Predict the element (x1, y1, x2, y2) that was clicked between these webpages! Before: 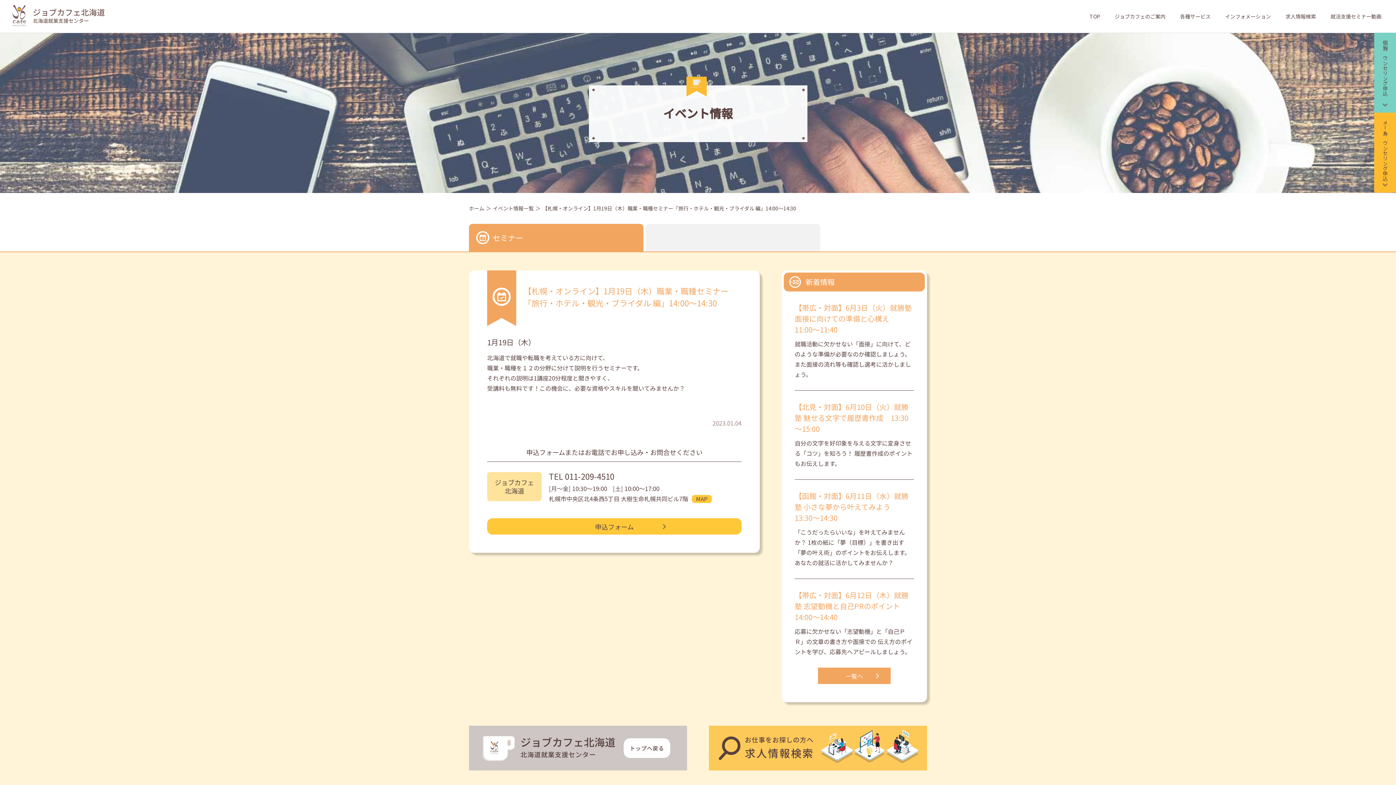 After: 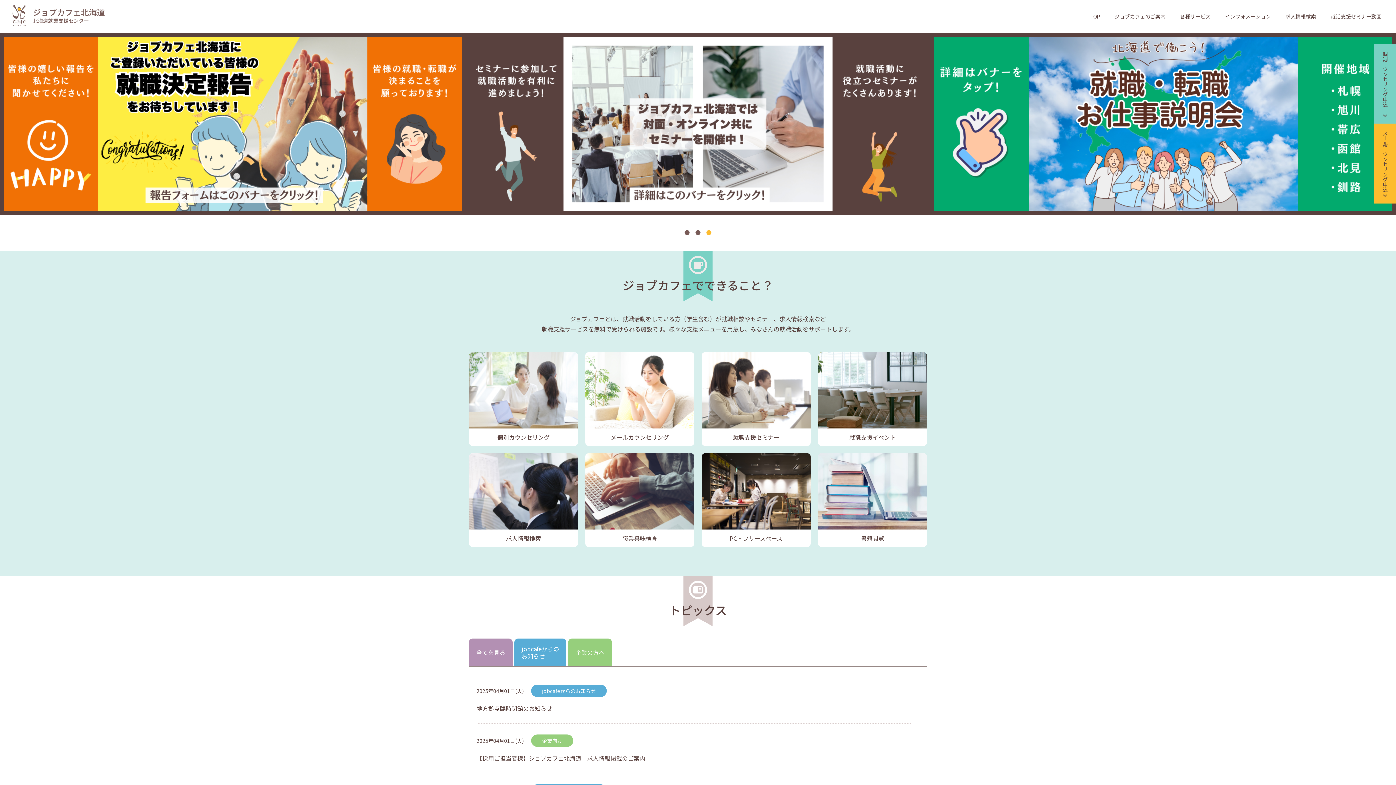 Action: label: ホーム bbox: (469, 204, 484, 212)